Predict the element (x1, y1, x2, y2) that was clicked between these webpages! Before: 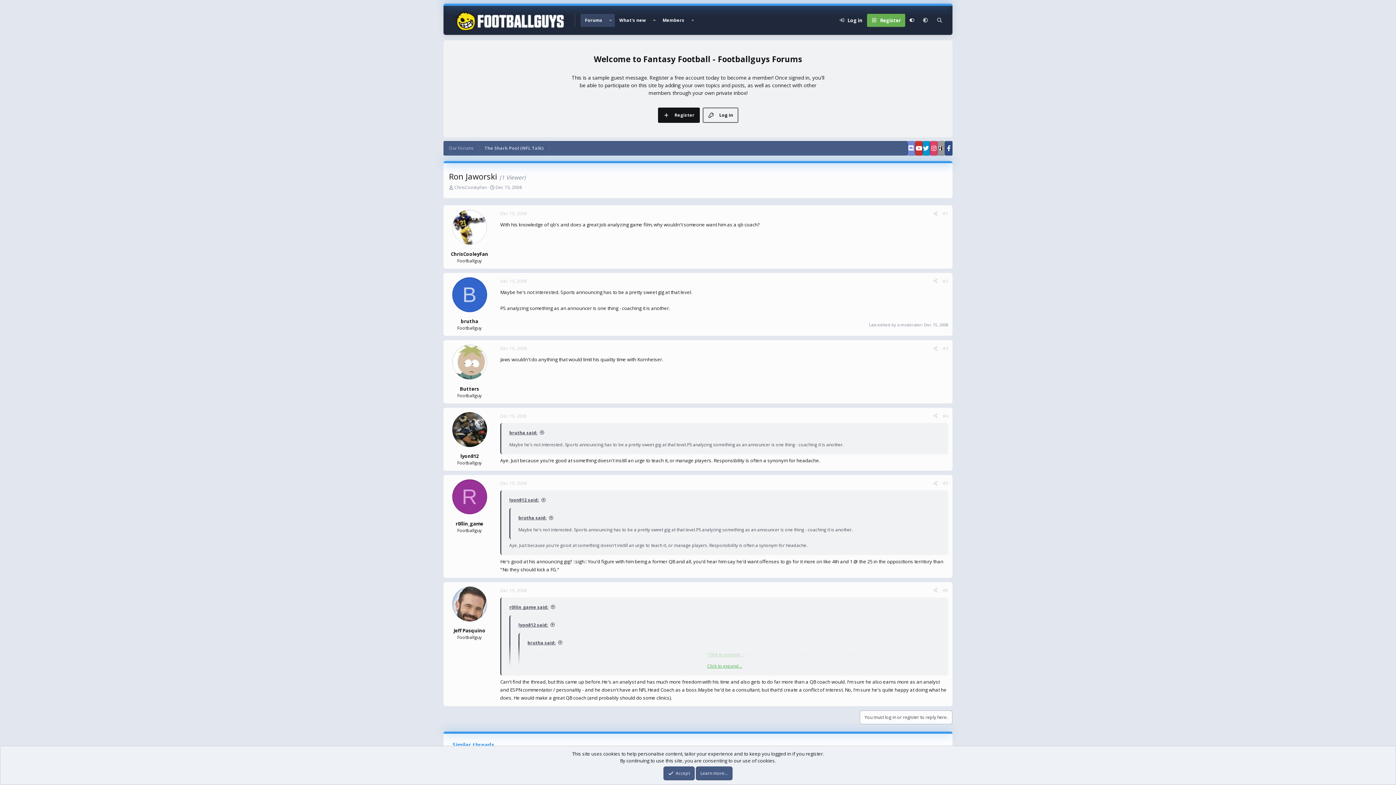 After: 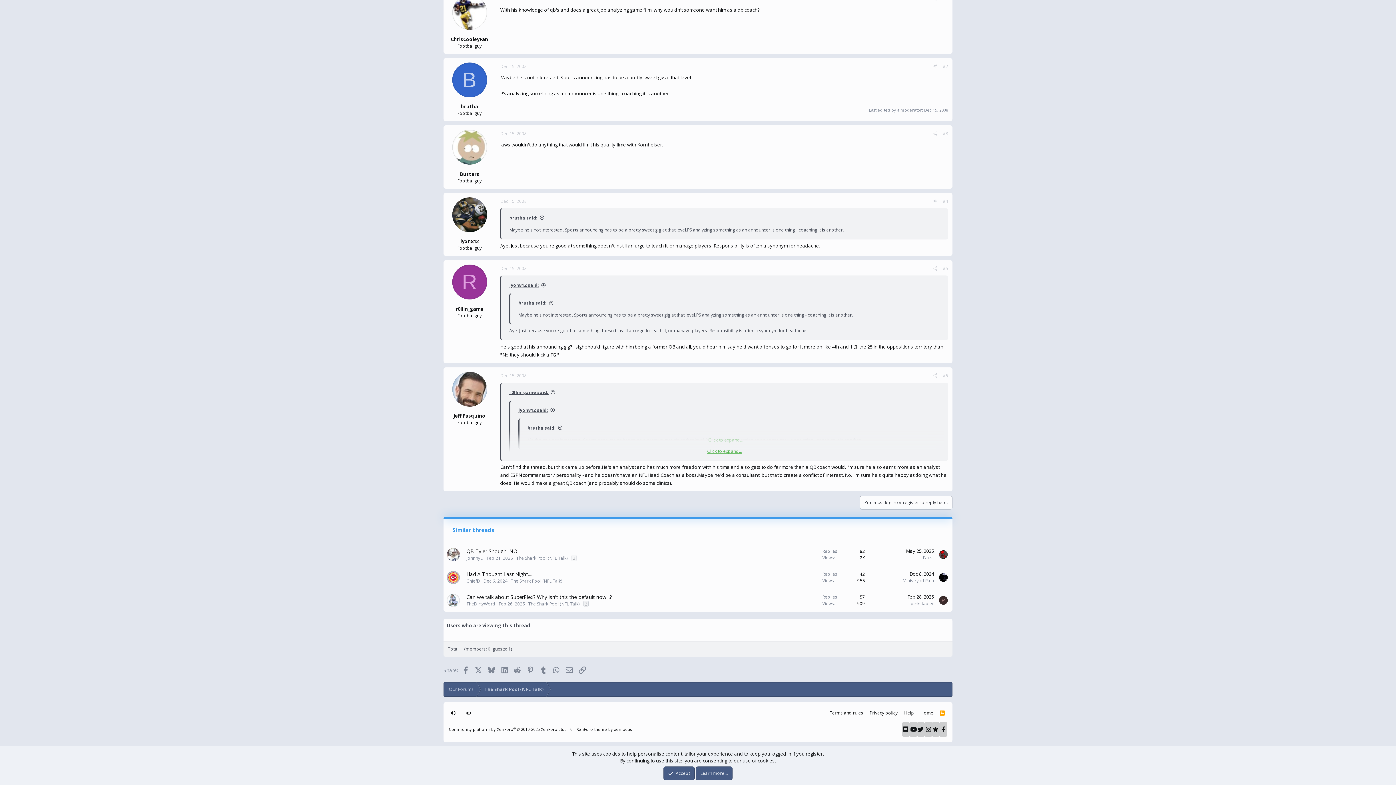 Action: label: r0llin_game said: bbox: (509, 604, 556, 610)